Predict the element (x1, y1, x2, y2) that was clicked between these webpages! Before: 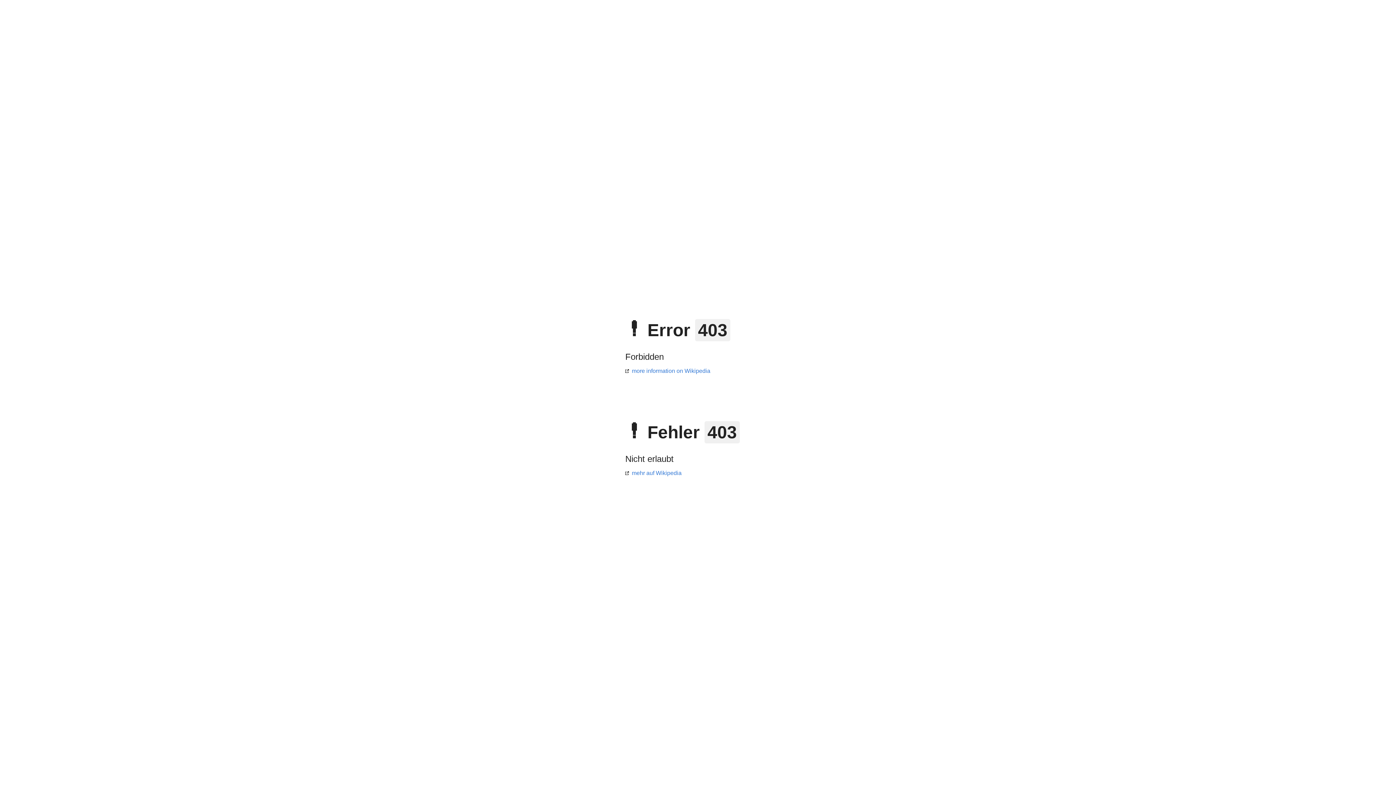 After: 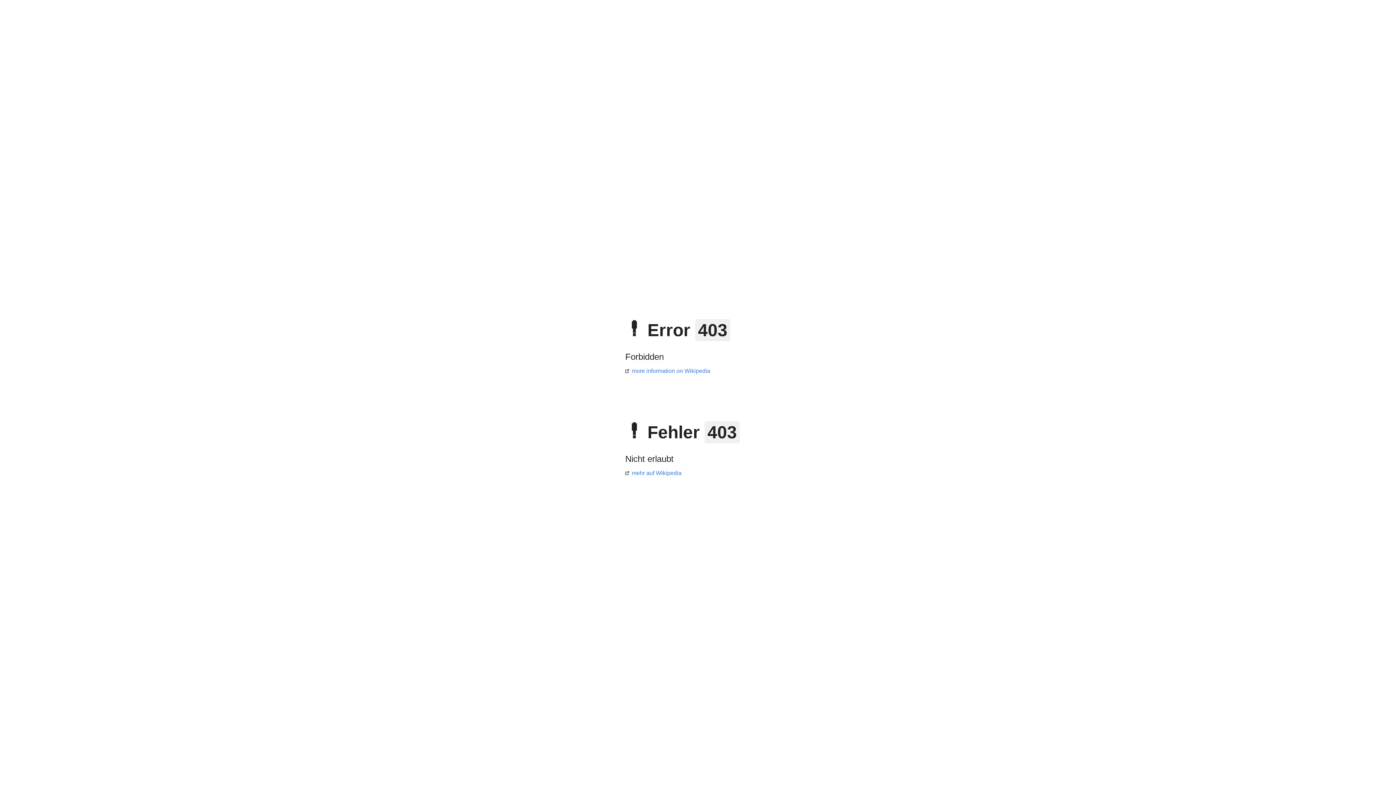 Action: bbox: (625, 470, 681, 476) label: mehr auf Wikipedia